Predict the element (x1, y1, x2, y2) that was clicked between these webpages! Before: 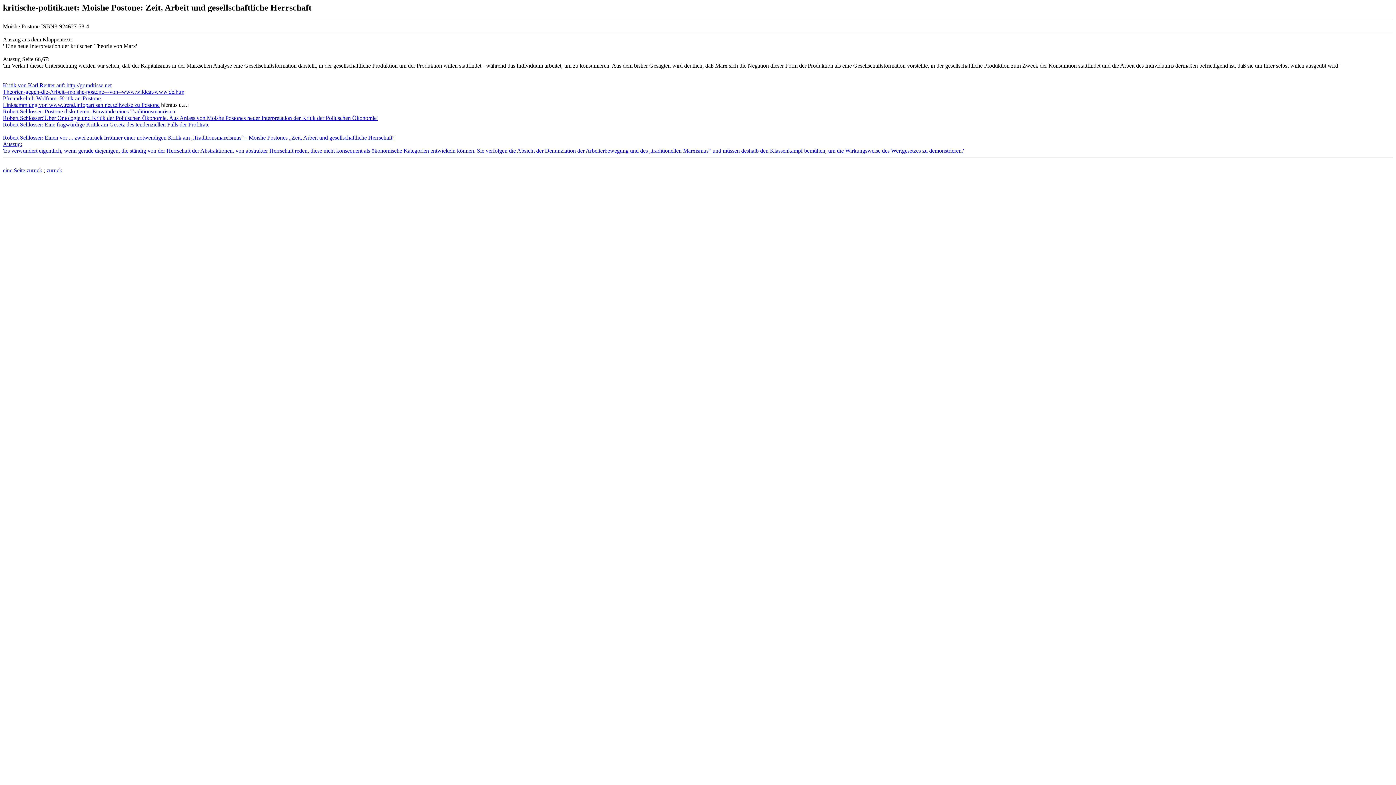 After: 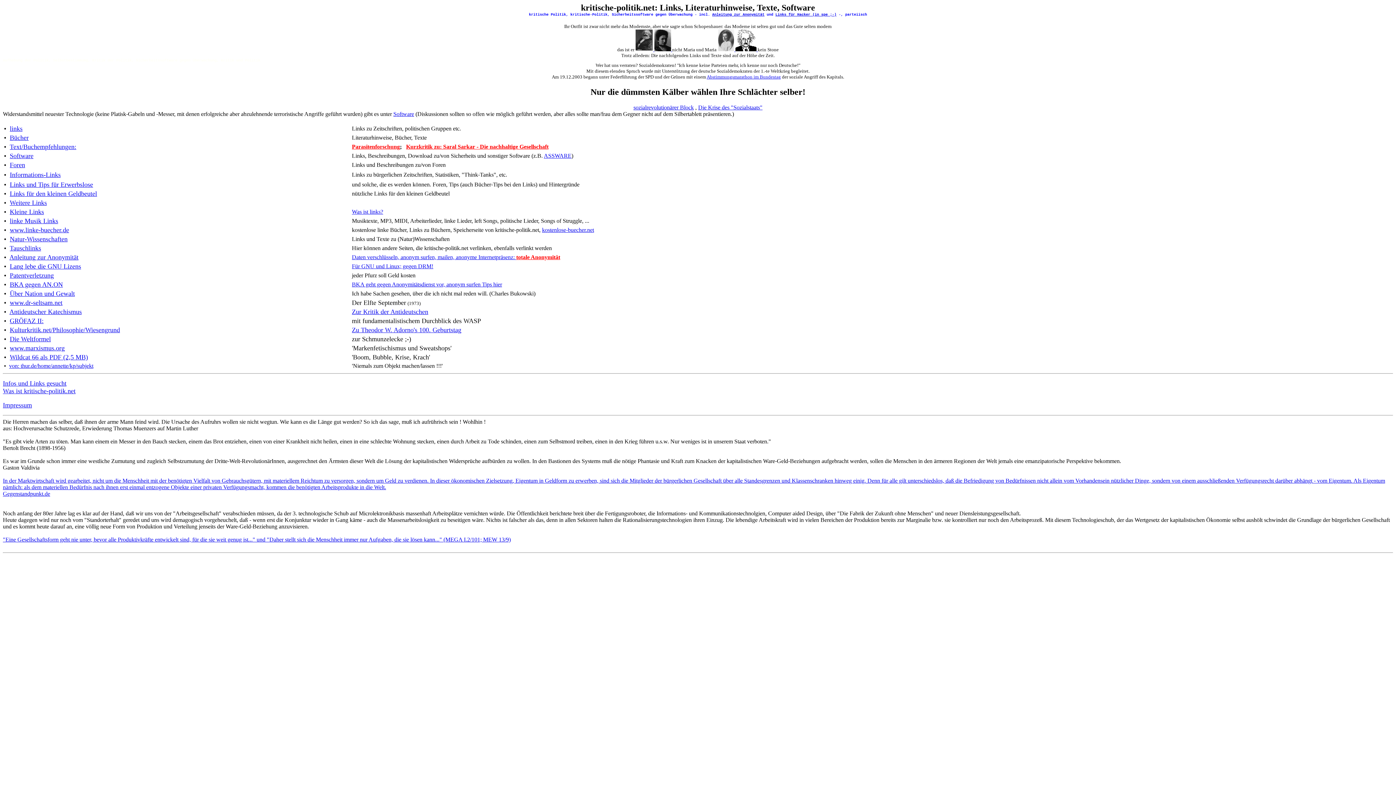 Action: label: zurück bbox: (46, 167, 62, 173)